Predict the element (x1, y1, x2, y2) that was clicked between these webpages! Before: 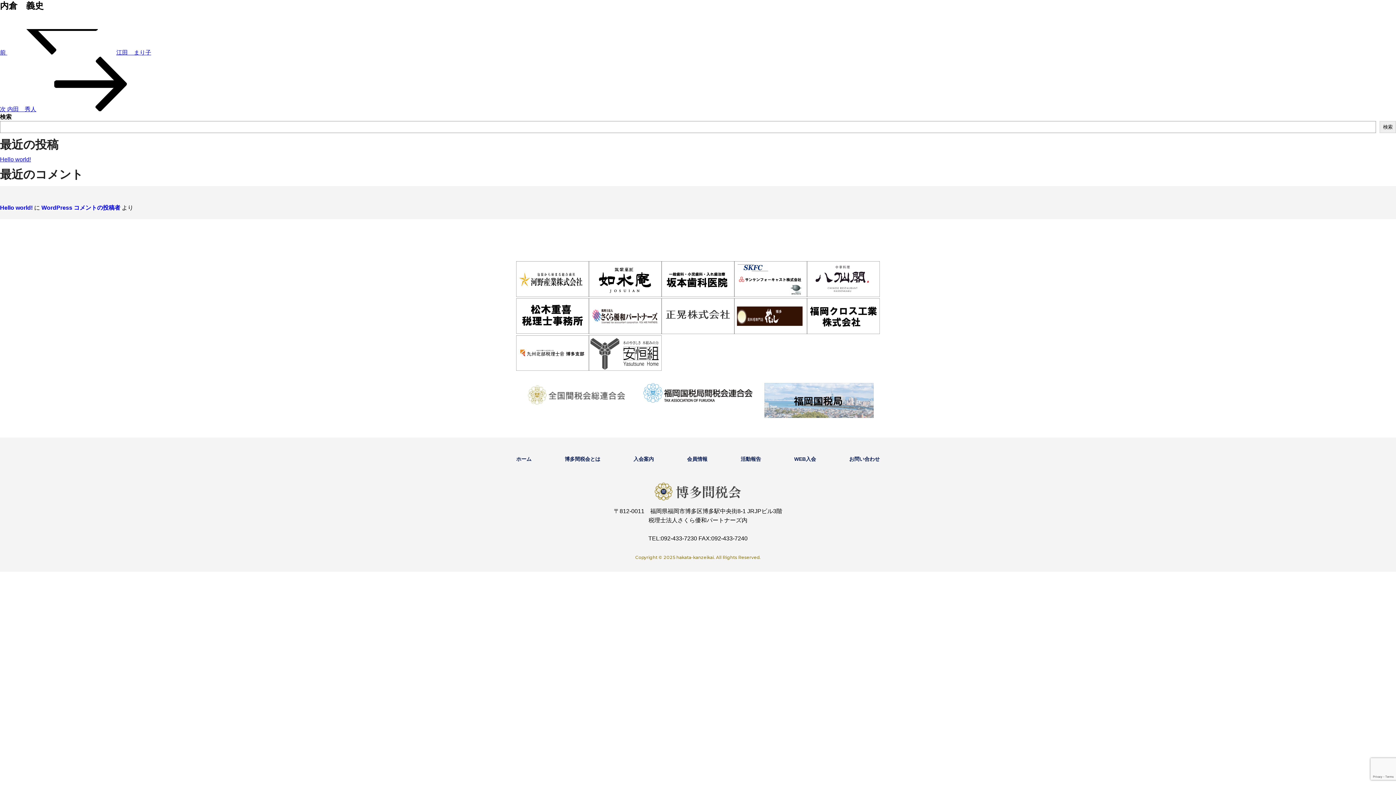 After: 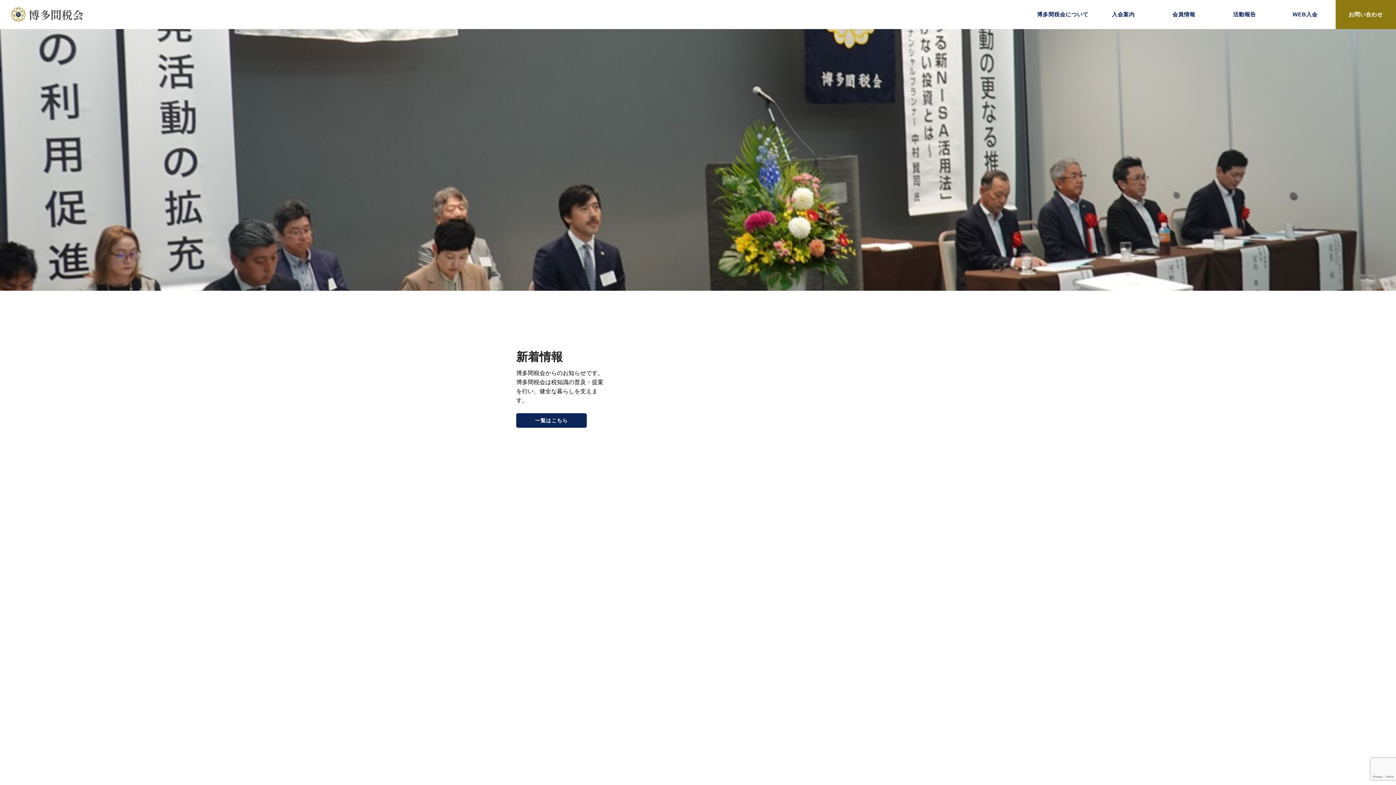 Action: label: ホーム bbox: (516, 456, 531, 462)